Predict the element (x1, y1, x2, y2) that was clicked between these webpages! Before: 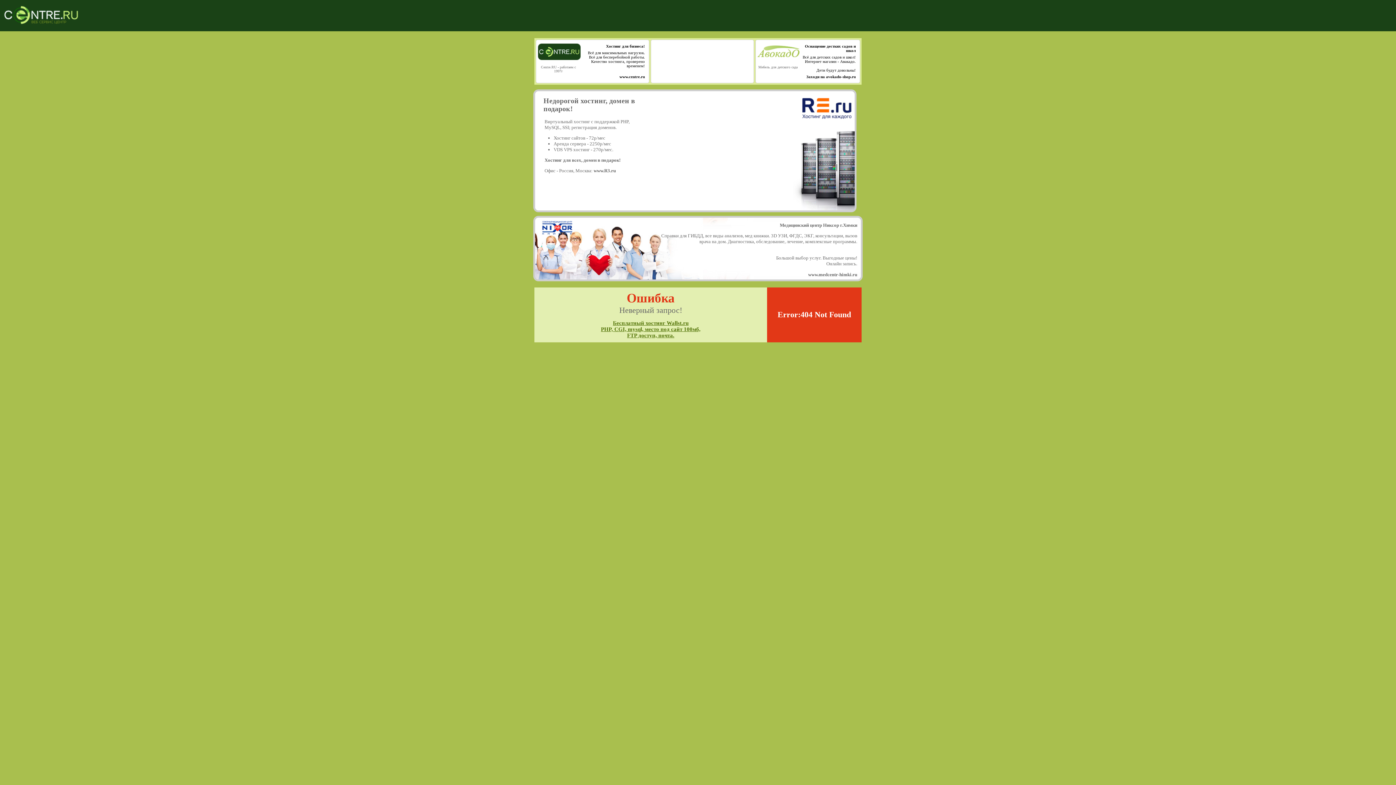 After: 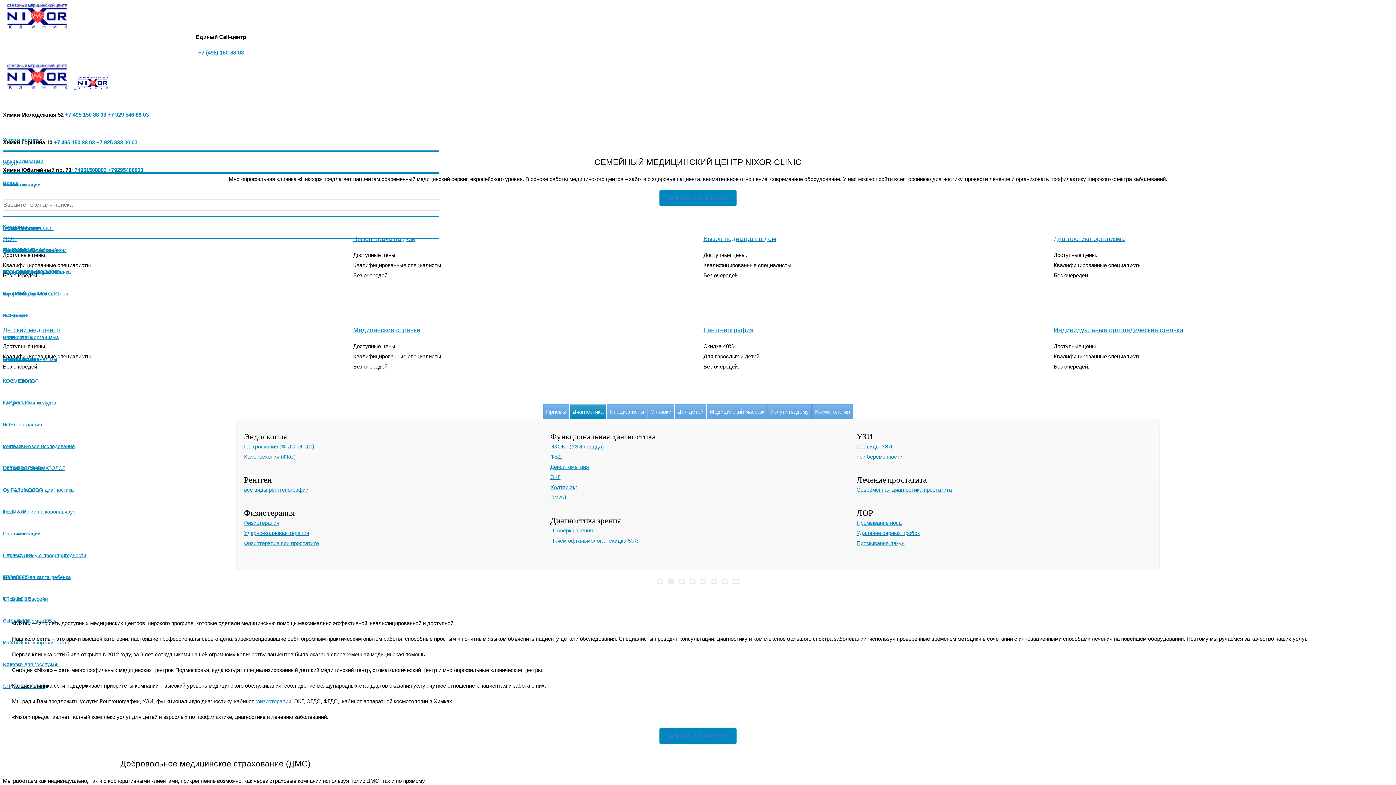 Action: bbox: (808, 272, 857, 277) label: www.medcentr-himki.ru